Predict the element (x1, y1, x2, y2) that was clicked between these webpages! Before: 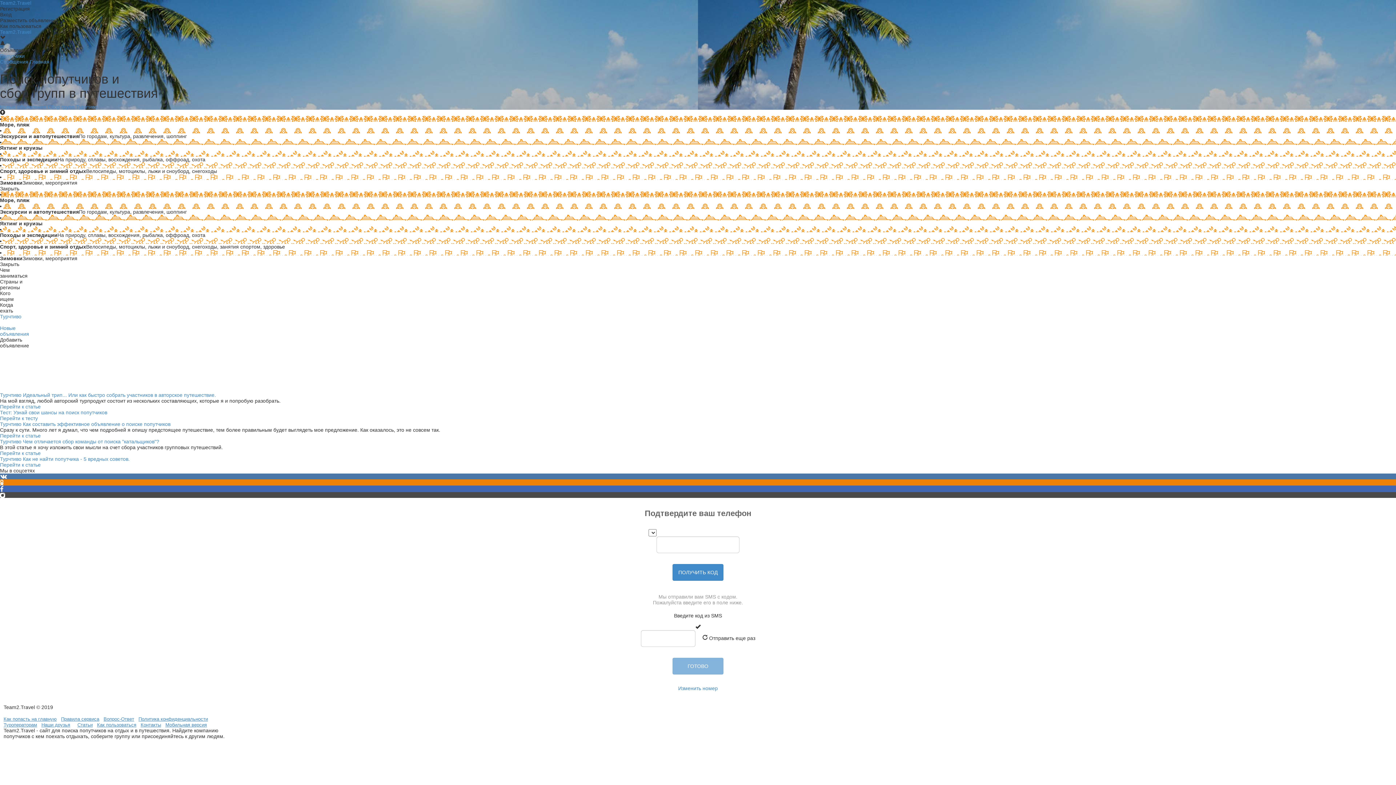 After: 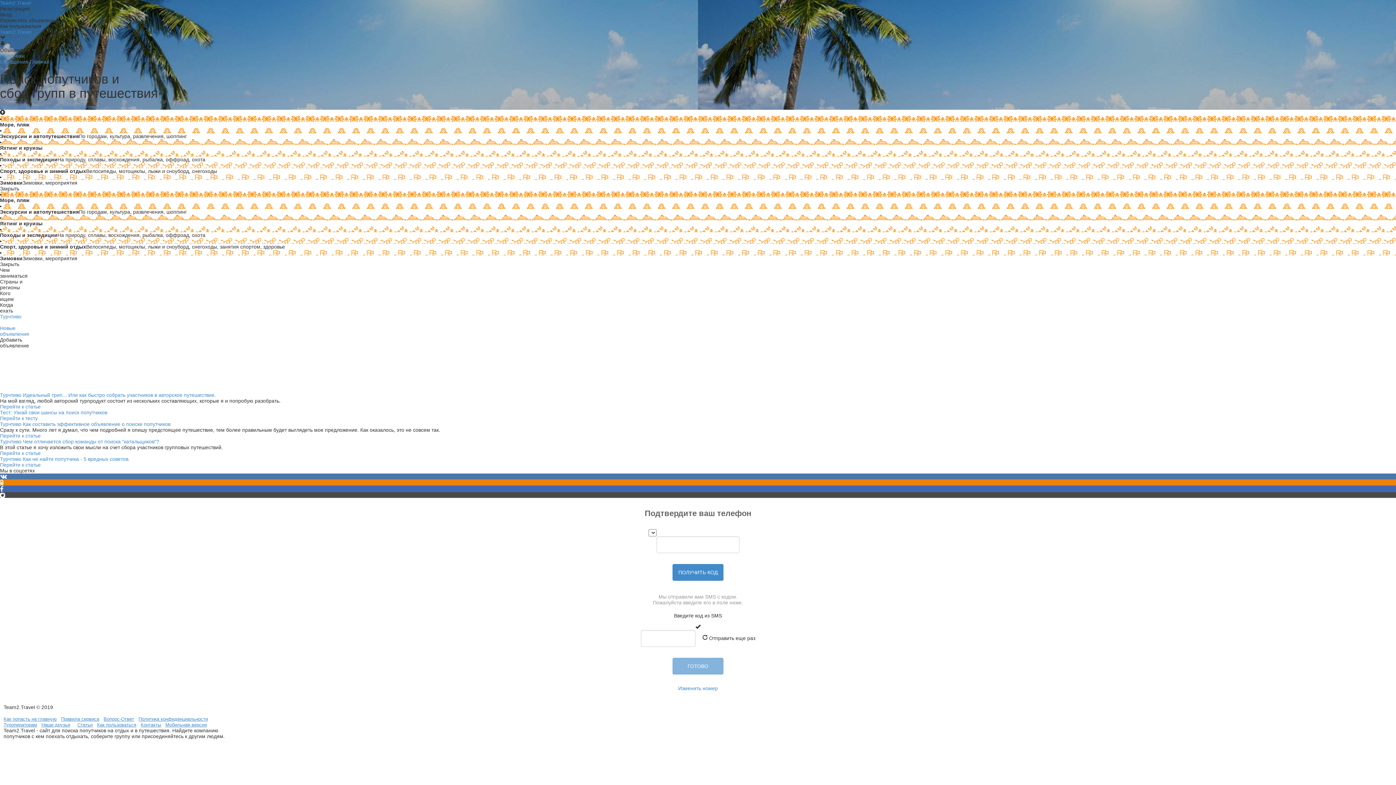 Action: bbox: (0, 479, 1396, 485)